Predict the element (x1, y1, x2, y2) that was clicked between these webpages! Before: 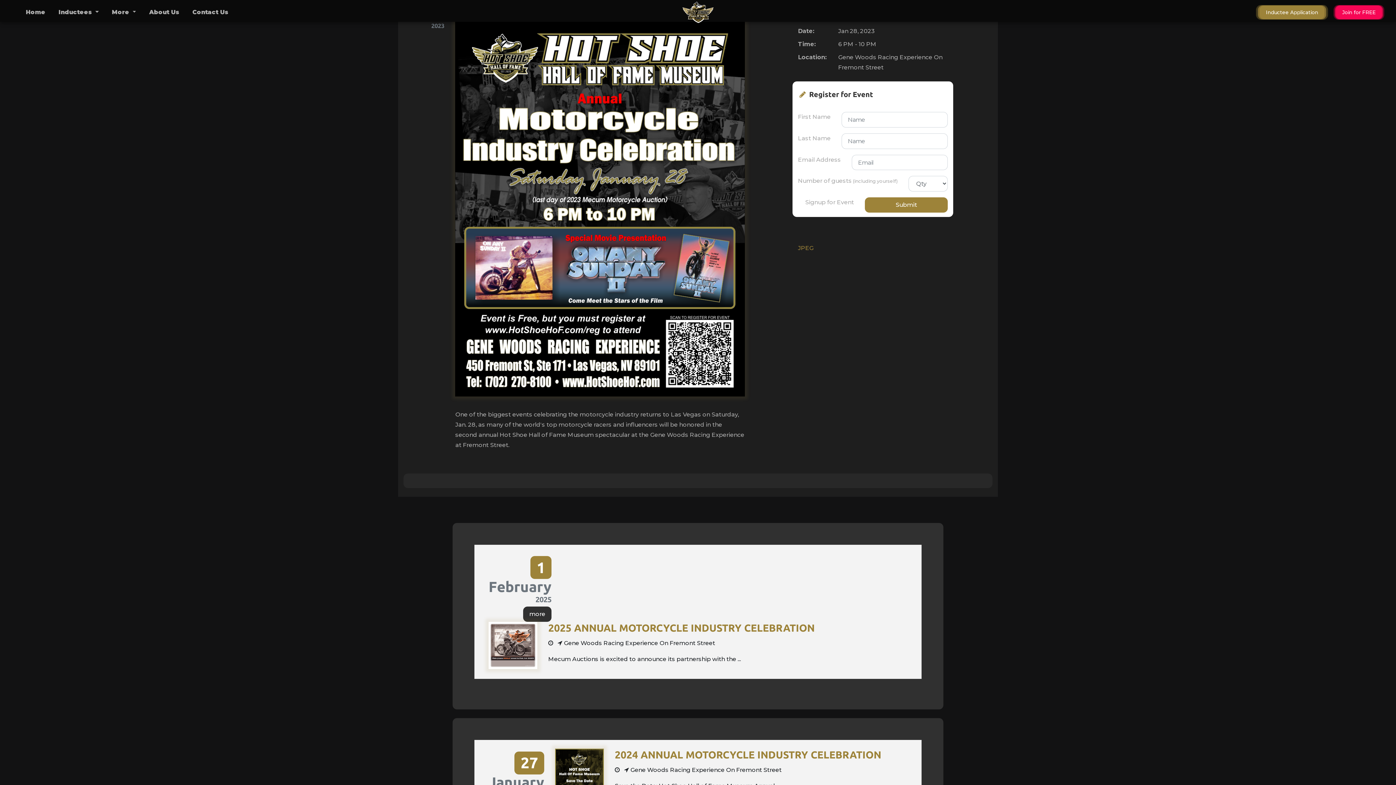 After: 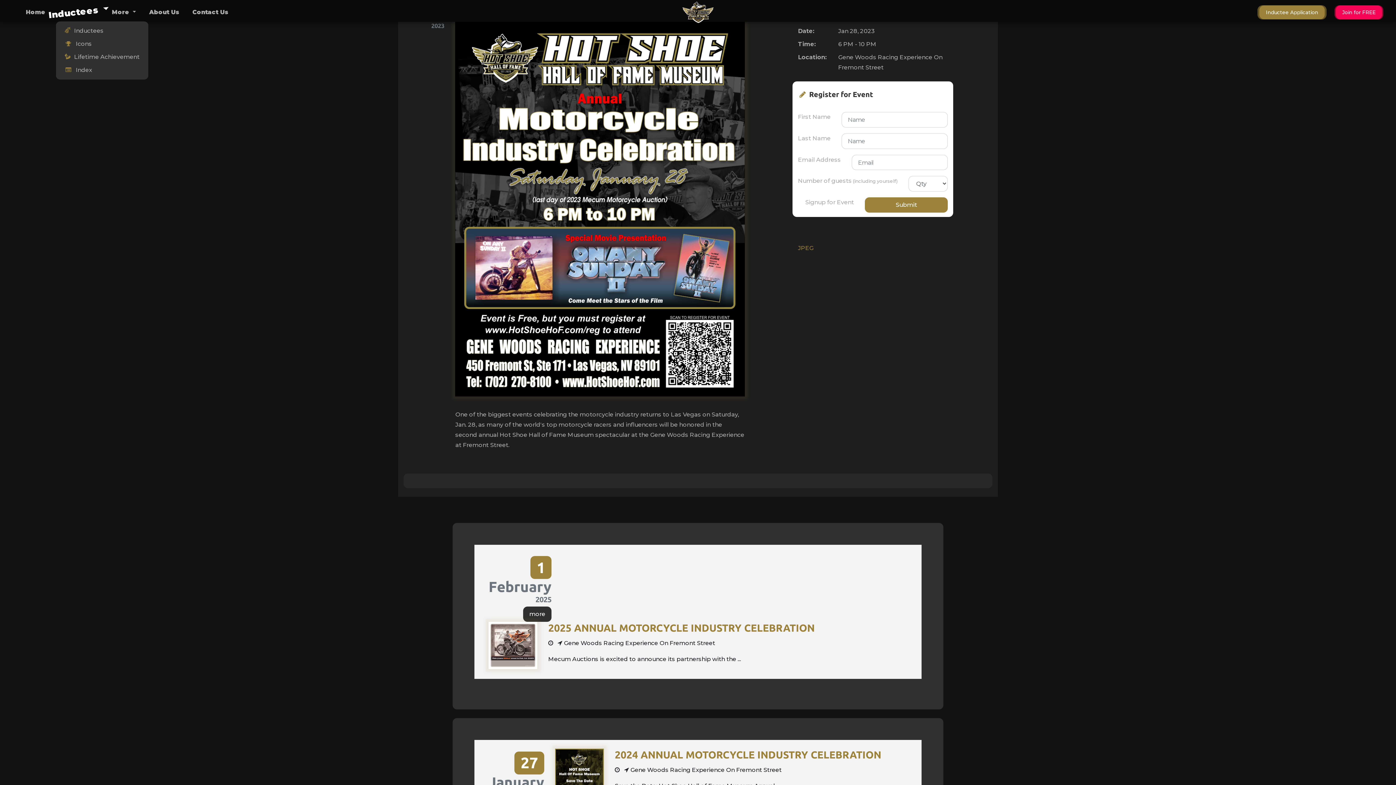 Action: bbox: (55, 4, 101, 20) label: Inductees 